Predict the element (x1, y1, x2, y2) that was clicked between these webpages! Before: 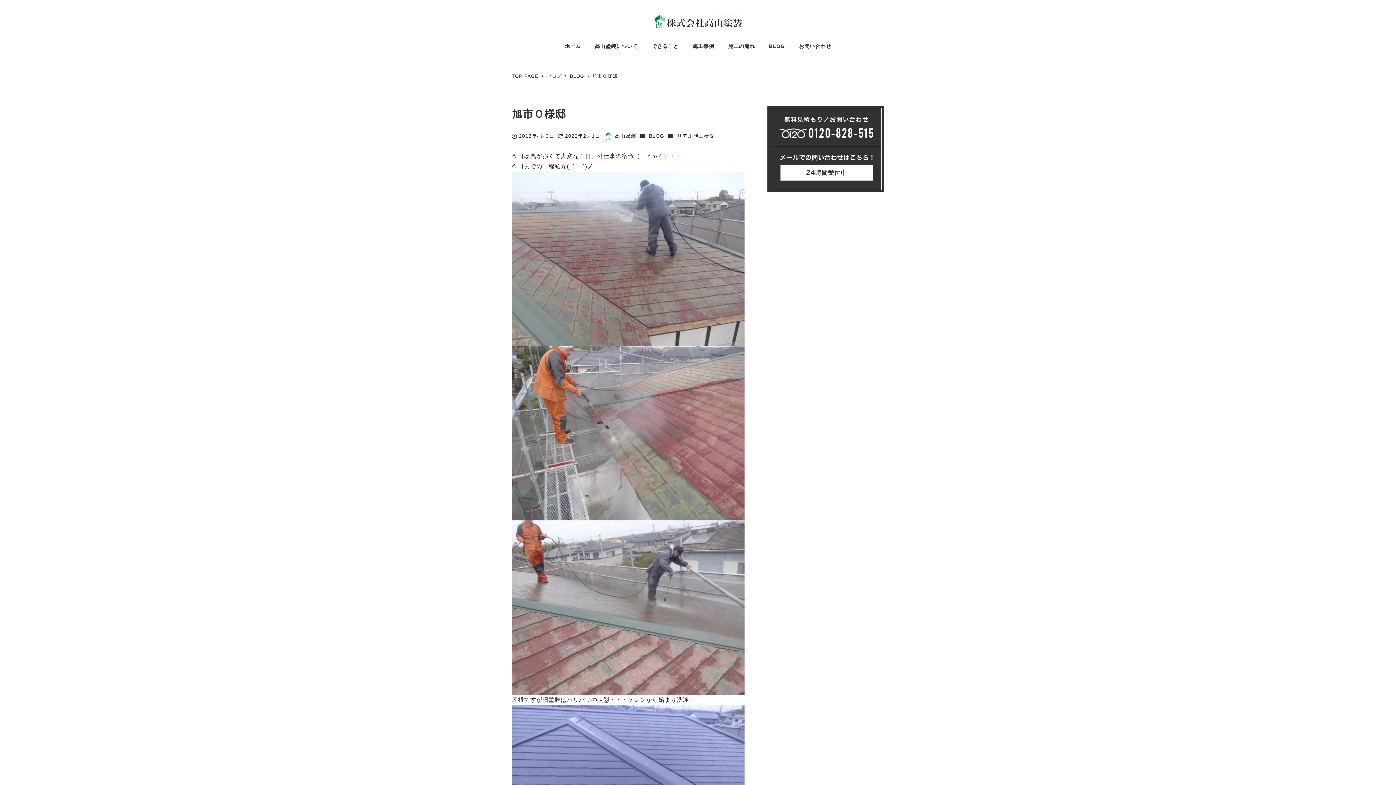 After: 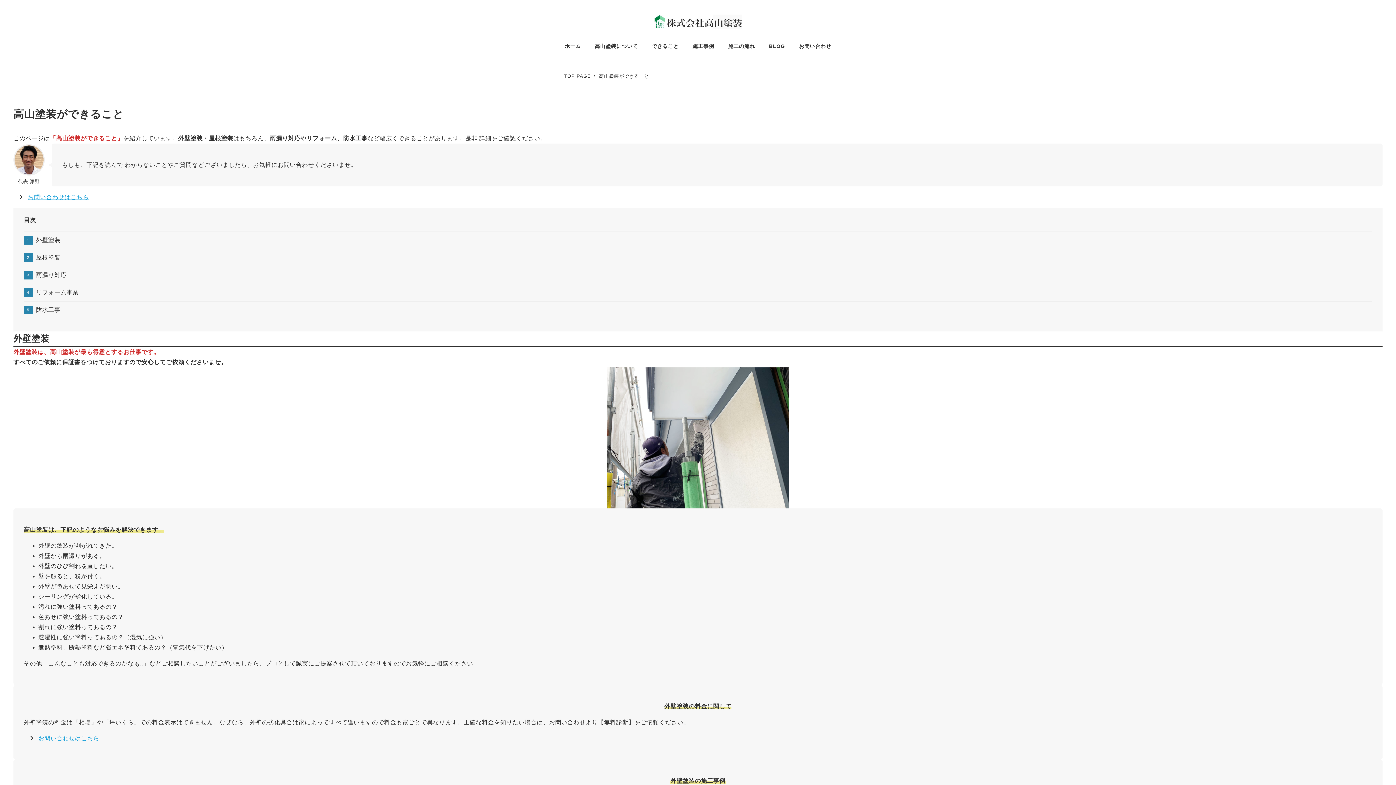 Action: label: できること bbox: (644, 35, 685, 58)